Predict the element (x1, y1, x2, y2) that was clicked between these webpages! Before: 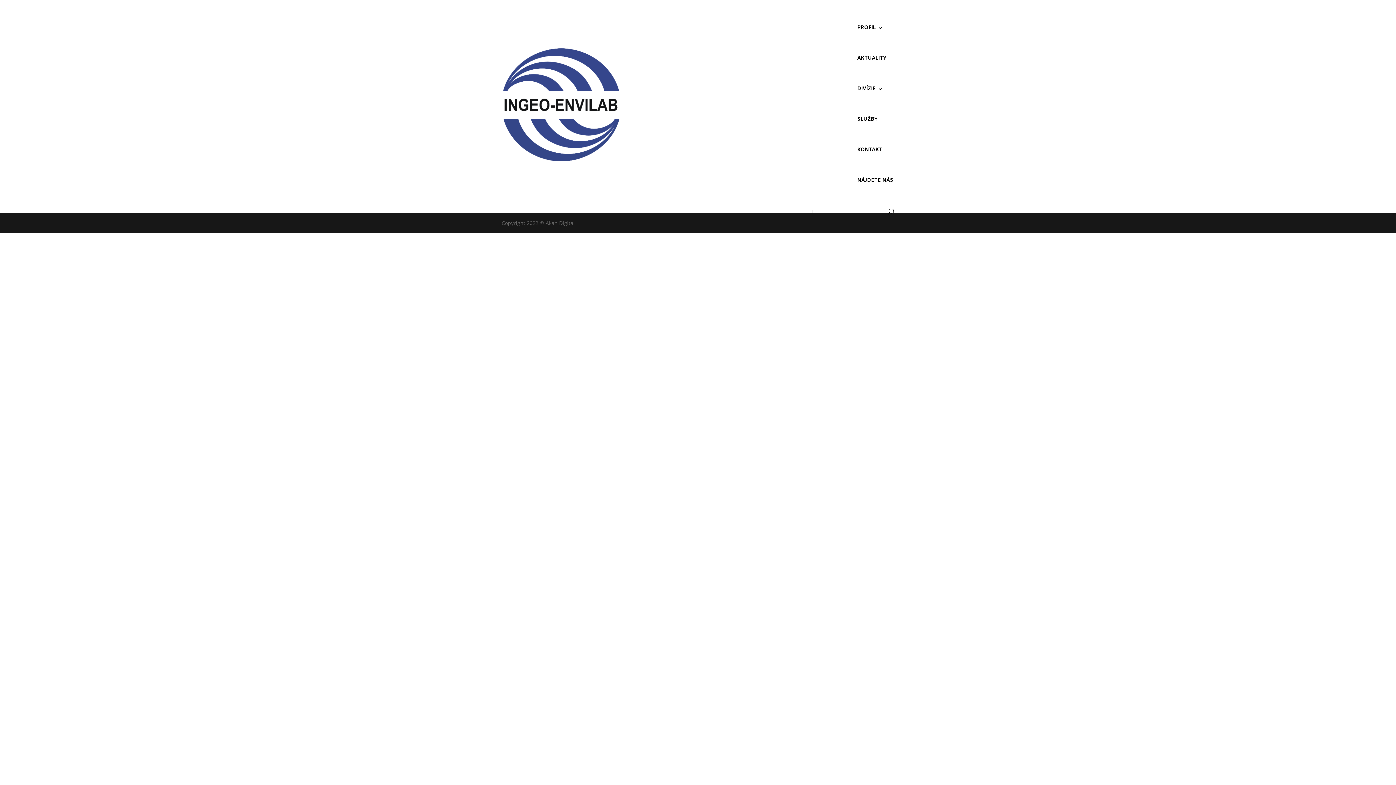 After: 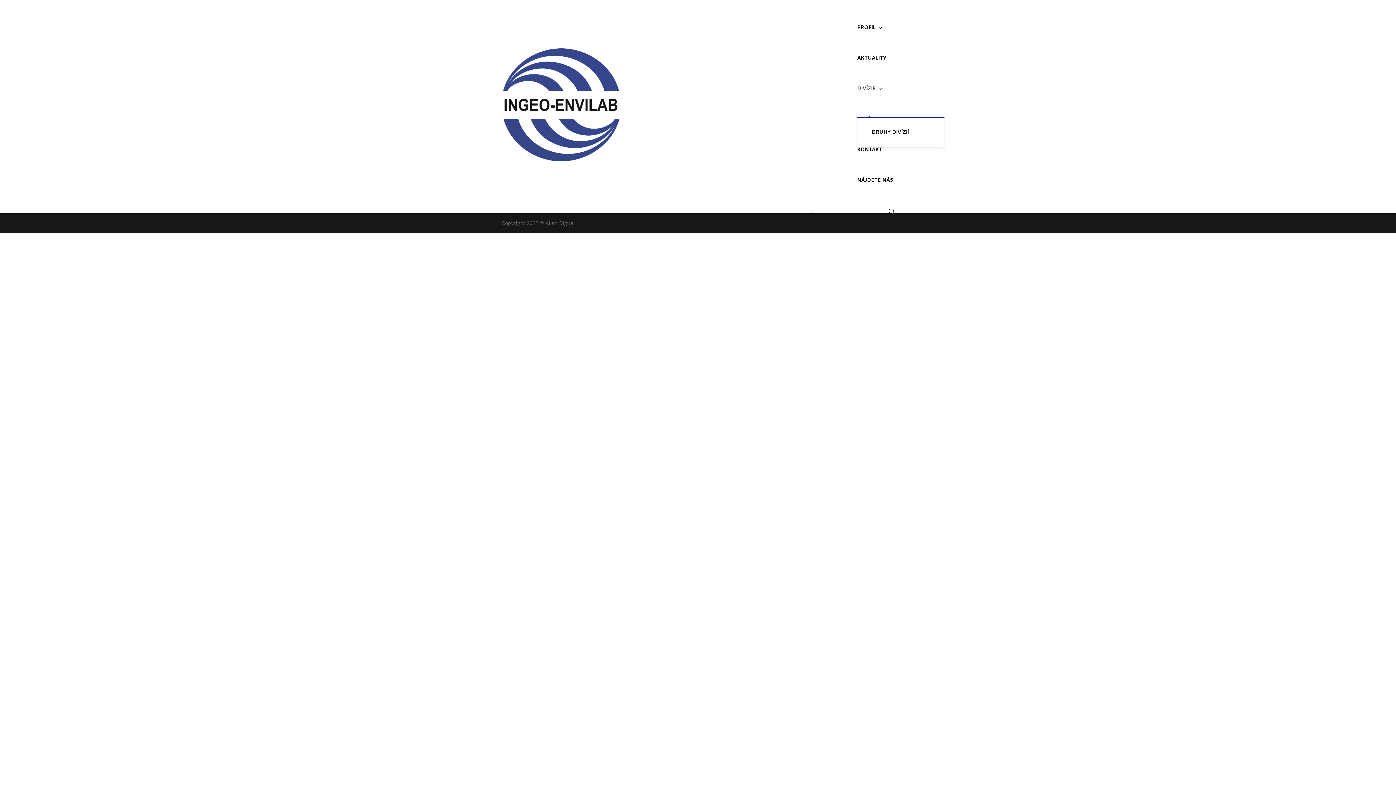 Action: bbox: (857, 86, 883, 117) label: DIVÍZIE